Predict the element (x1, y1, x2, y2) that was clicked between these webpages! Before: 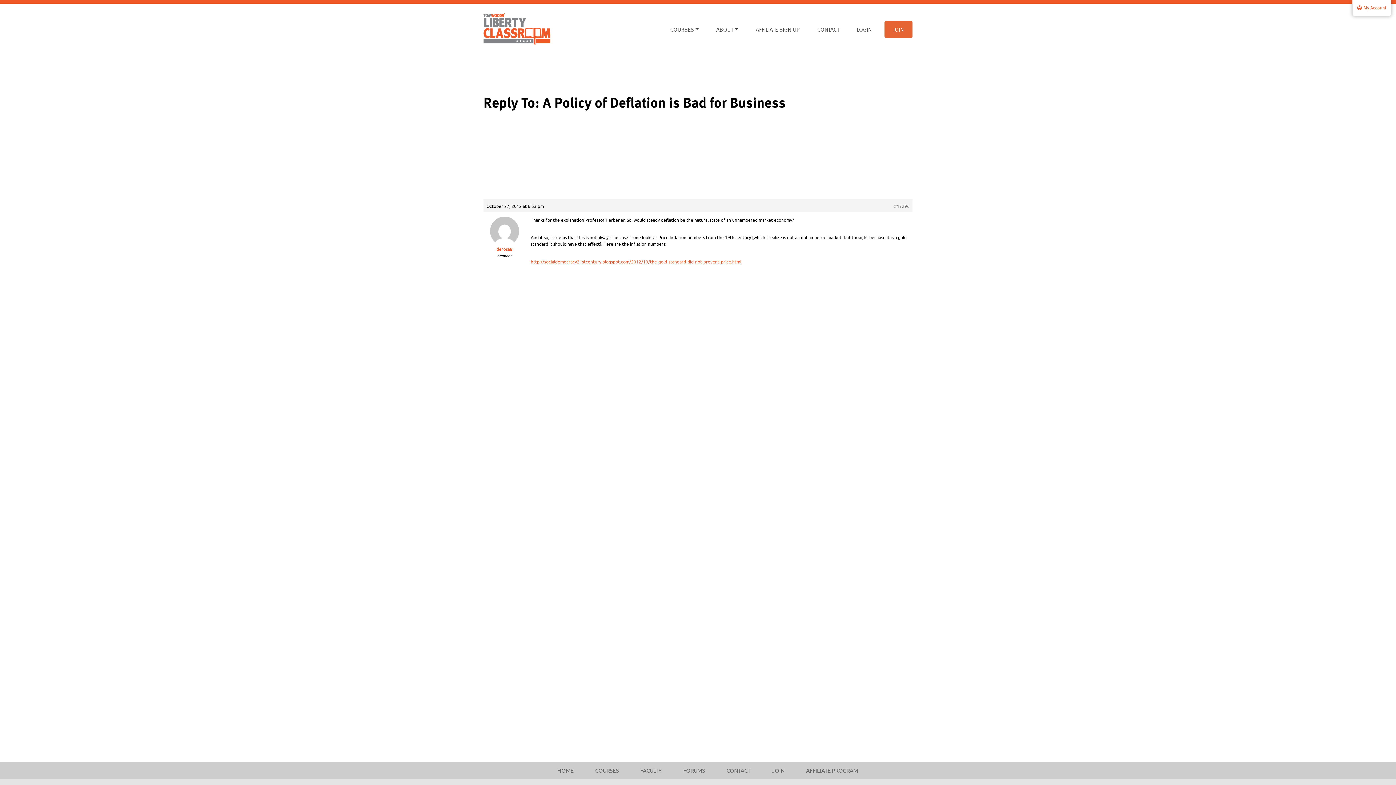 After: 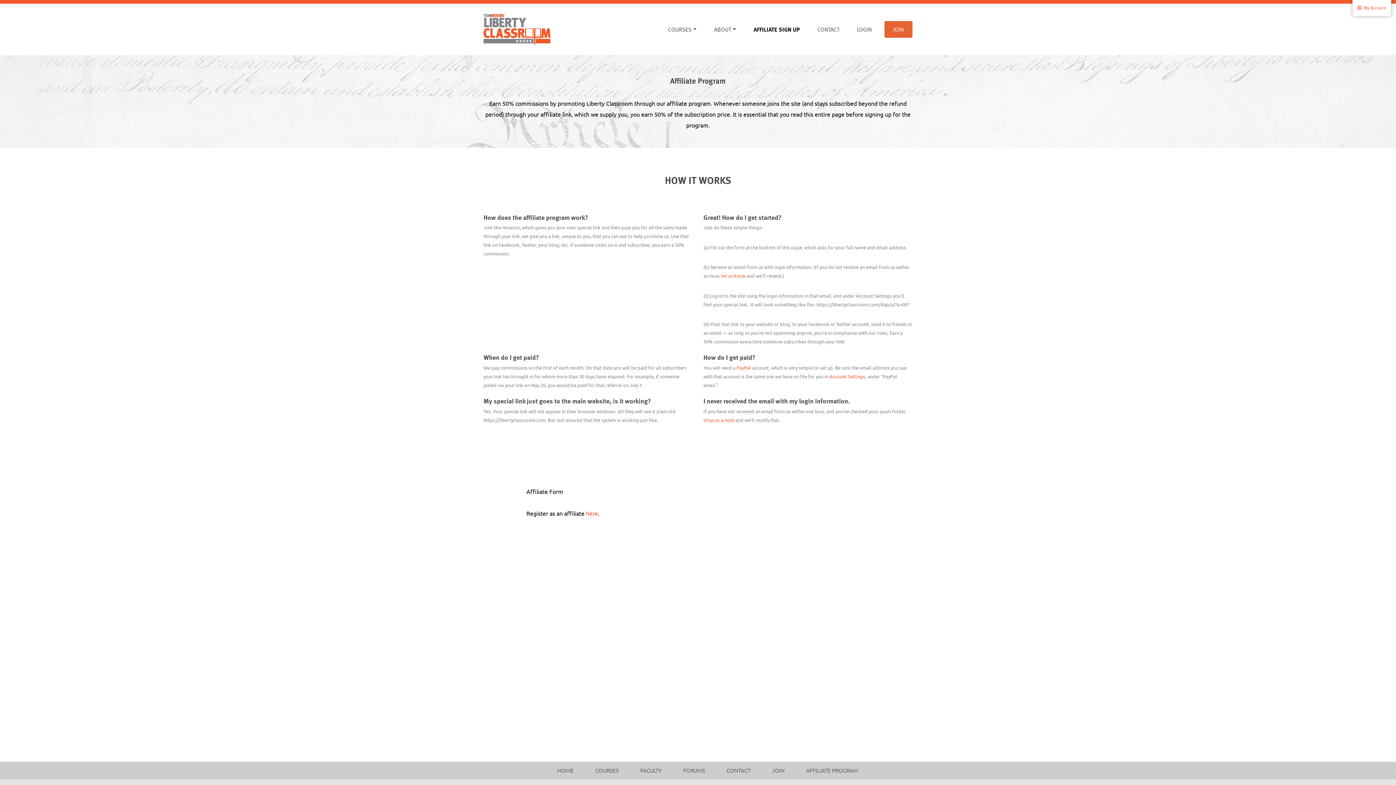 Action: label: AFFILIATE SIGN UP bbox: (747, 21, 808, 37)